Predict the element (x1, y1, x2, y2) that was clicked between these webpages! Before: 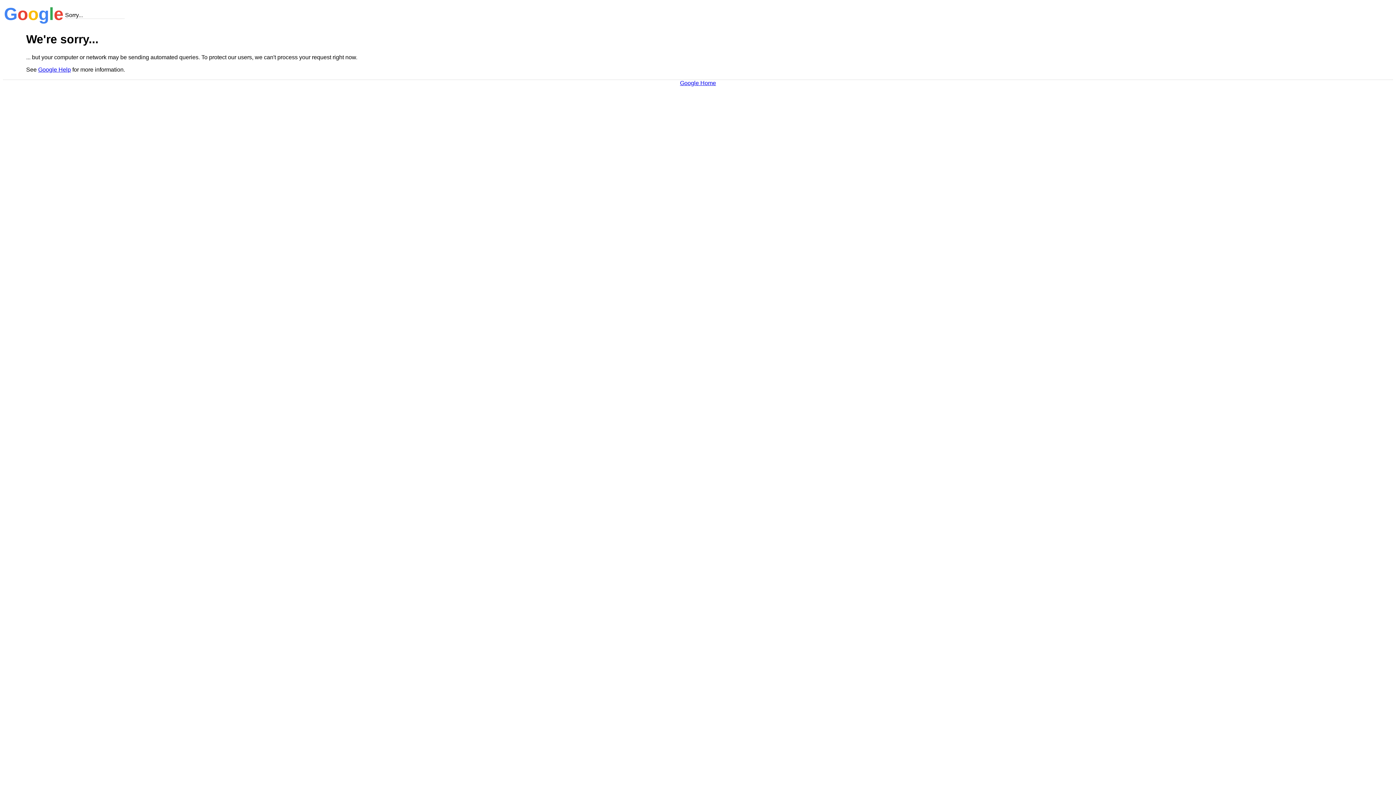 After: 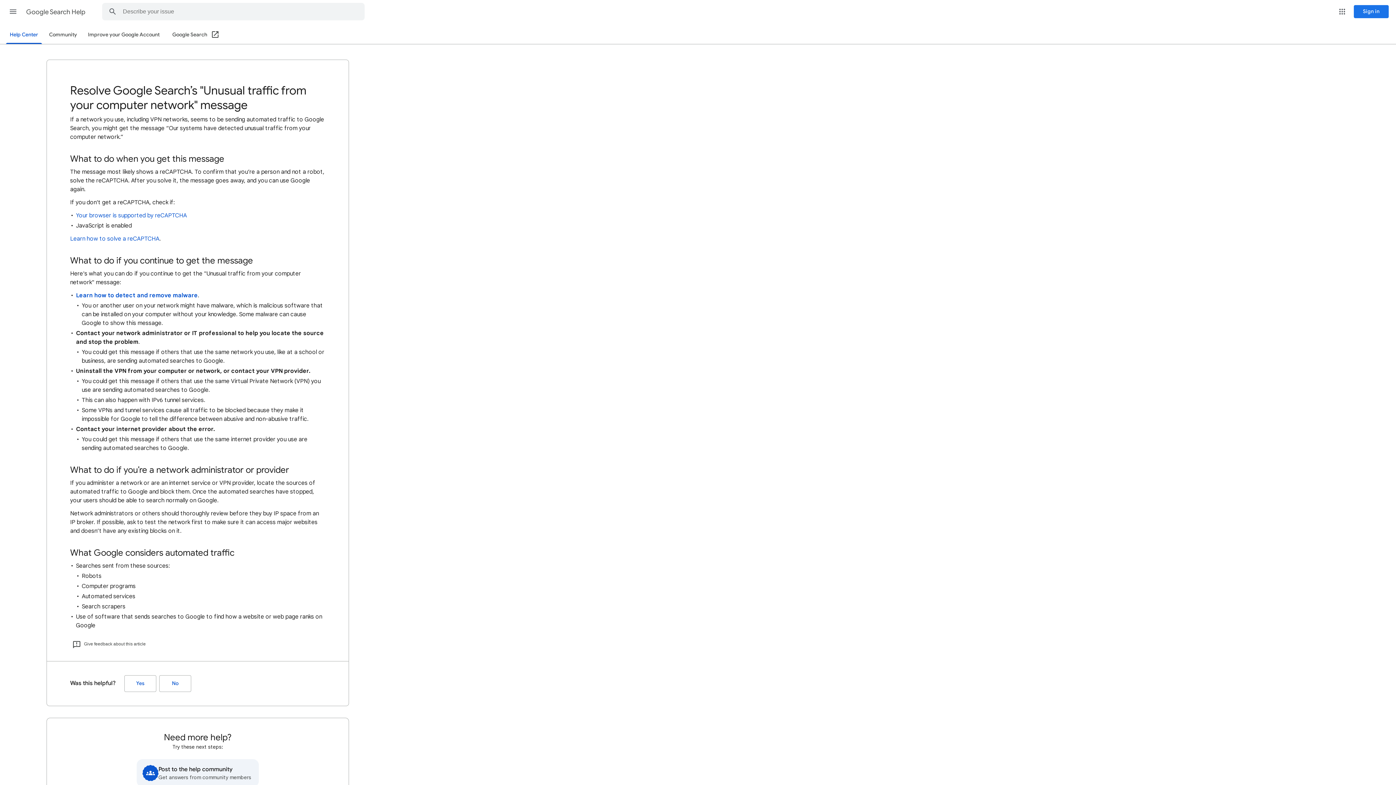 Action: bbox: (38, 66, 70, 72) label: Google Help